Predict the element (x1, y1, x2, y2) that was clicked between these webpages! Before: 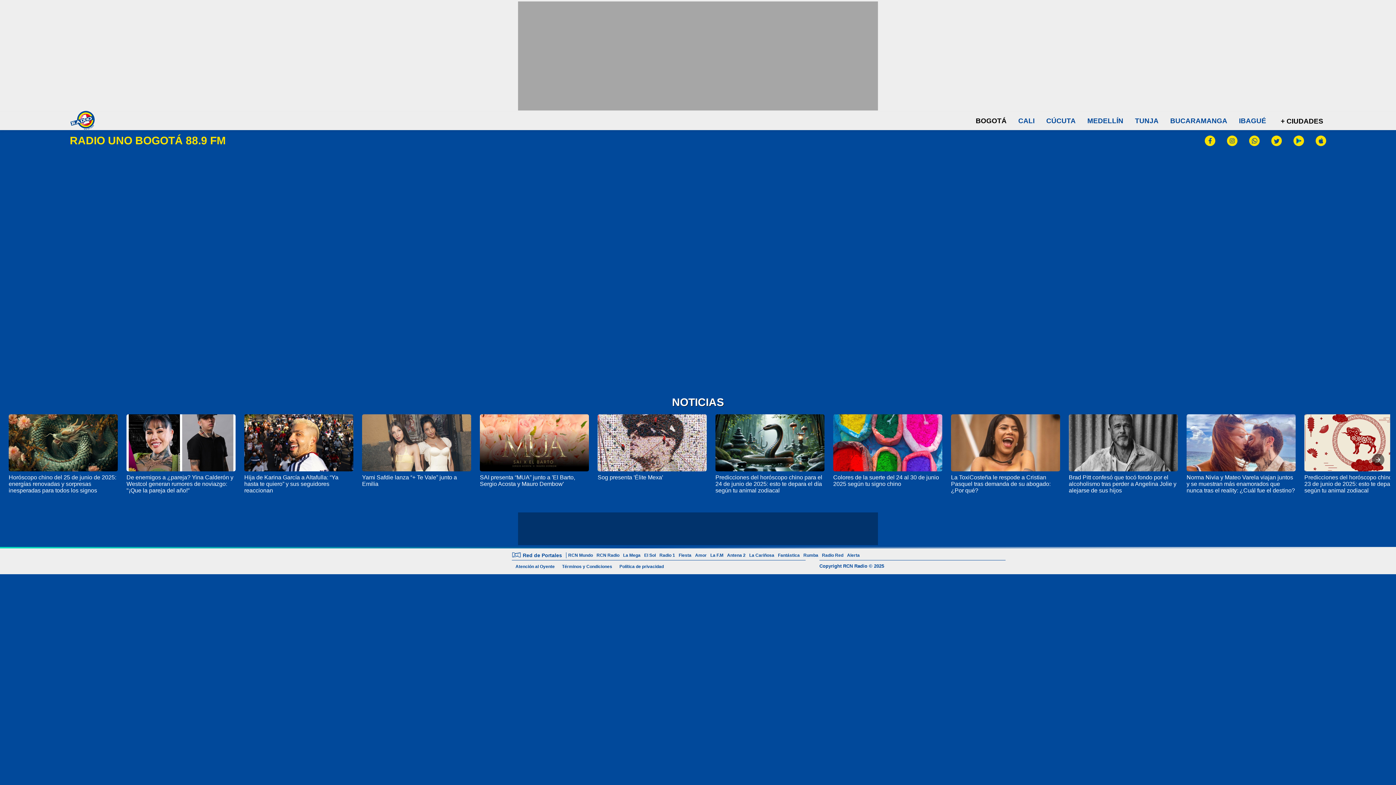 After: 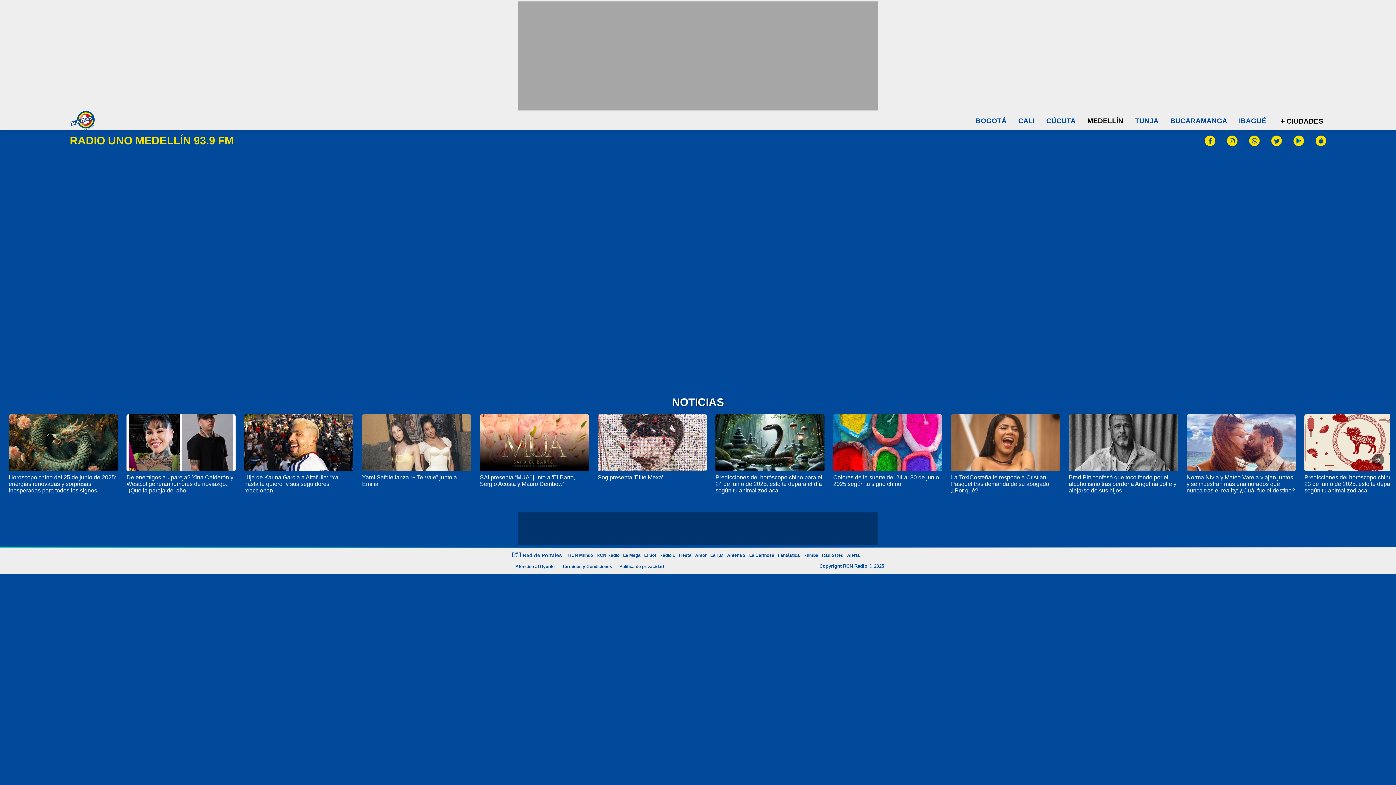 Action: bbox: (1087, 117, 1123, 124) label: MEDELLÍN